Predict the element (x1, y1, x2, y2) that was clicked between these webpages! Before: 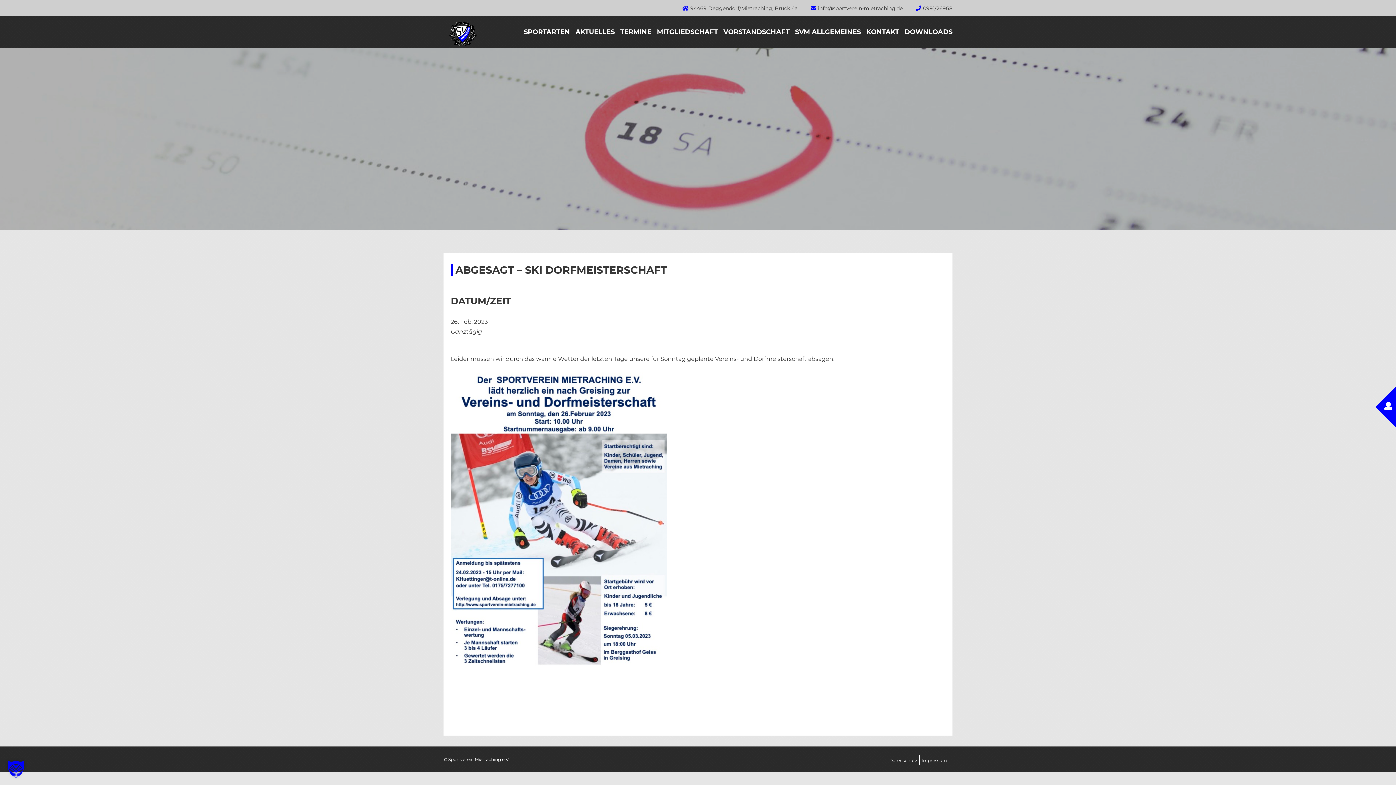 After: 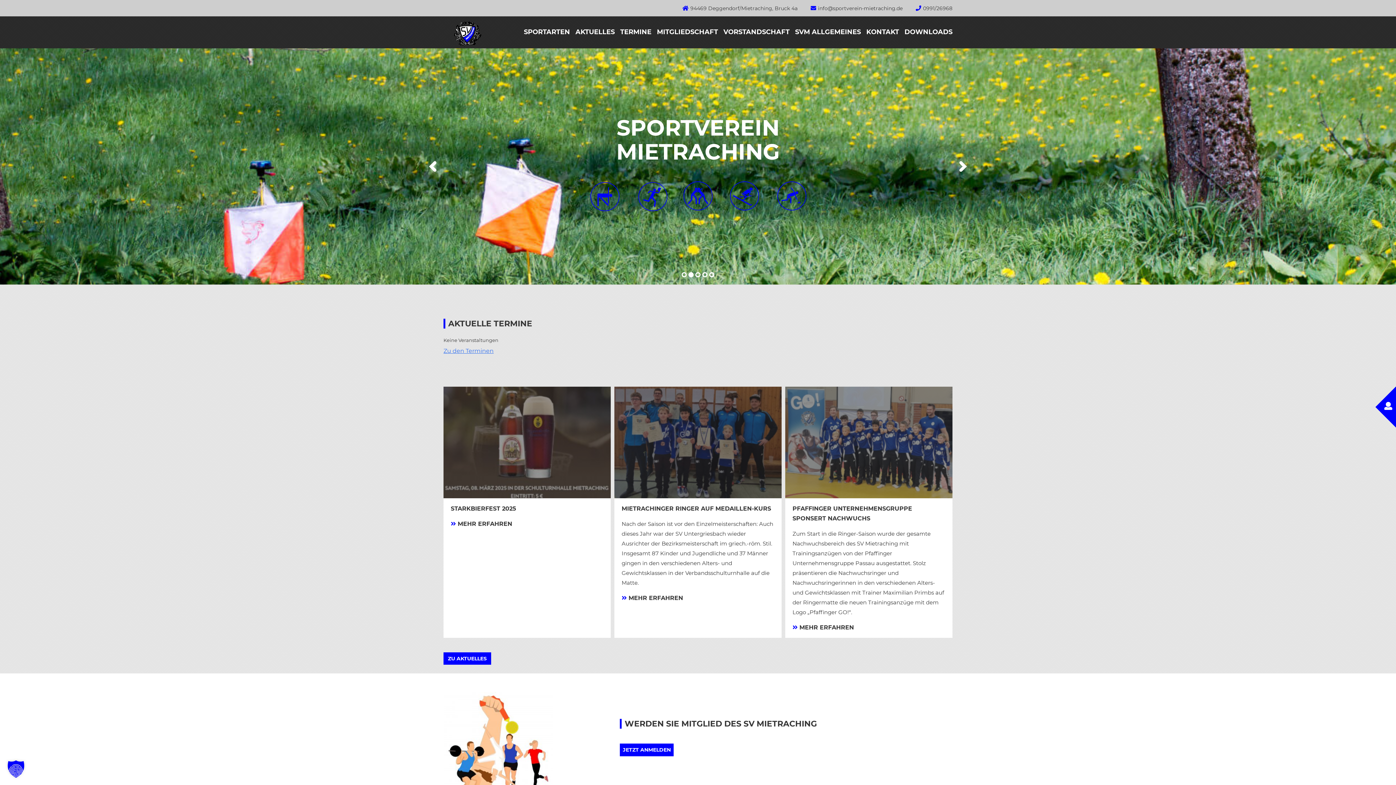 Action: label: Sportverein Mietraching bbox: (443, 42, 477, 49)